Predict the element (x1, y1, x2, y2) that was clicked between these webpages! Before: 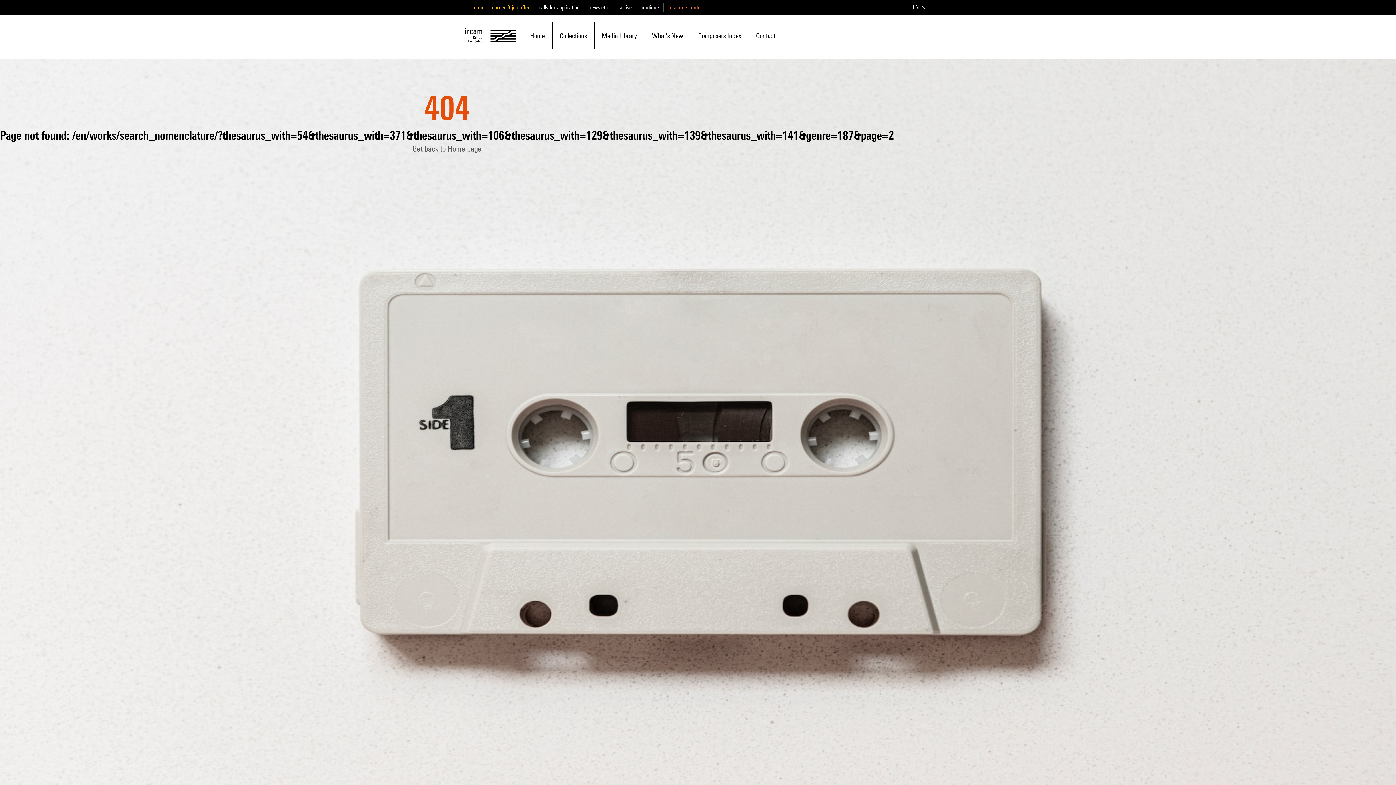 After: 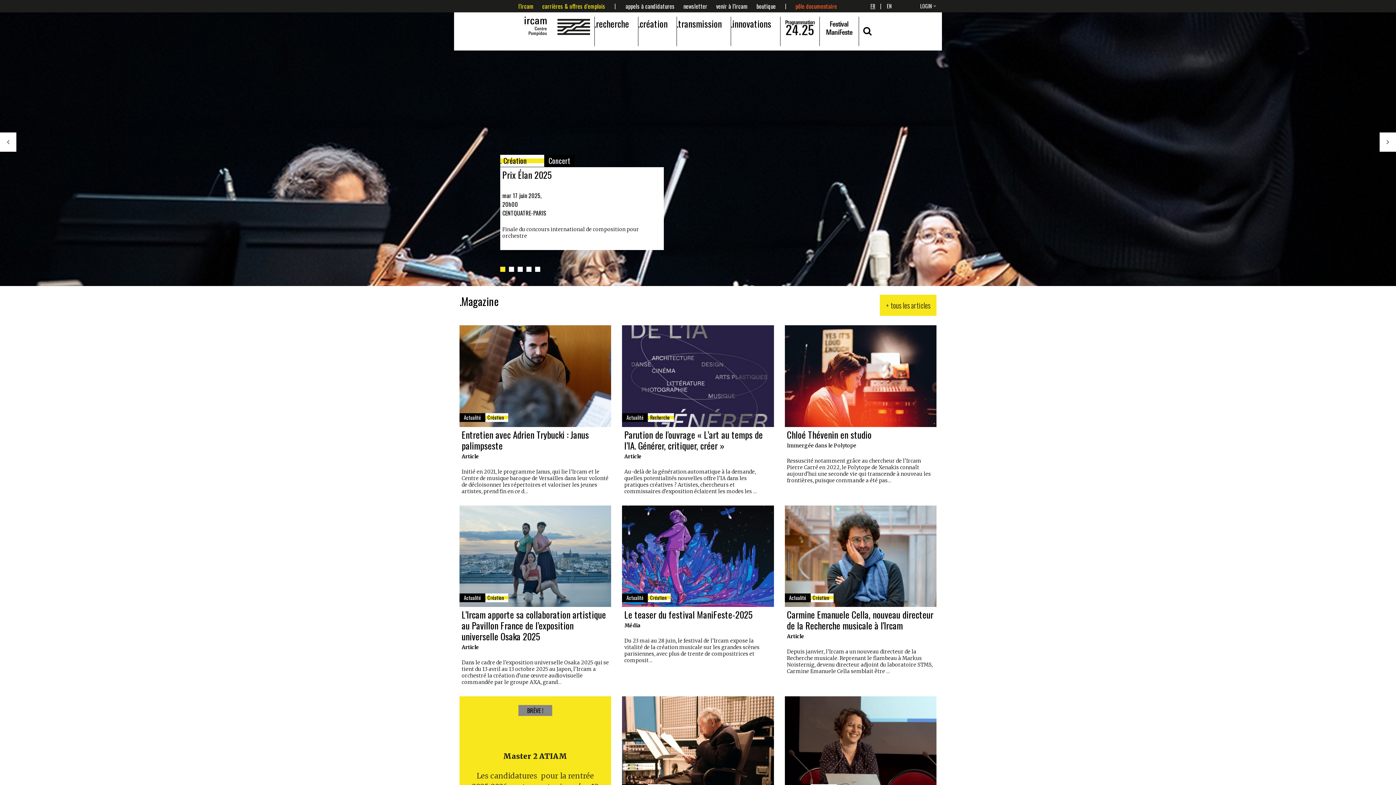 Action: bbox: (620, 4, 632, 10) label: arrive